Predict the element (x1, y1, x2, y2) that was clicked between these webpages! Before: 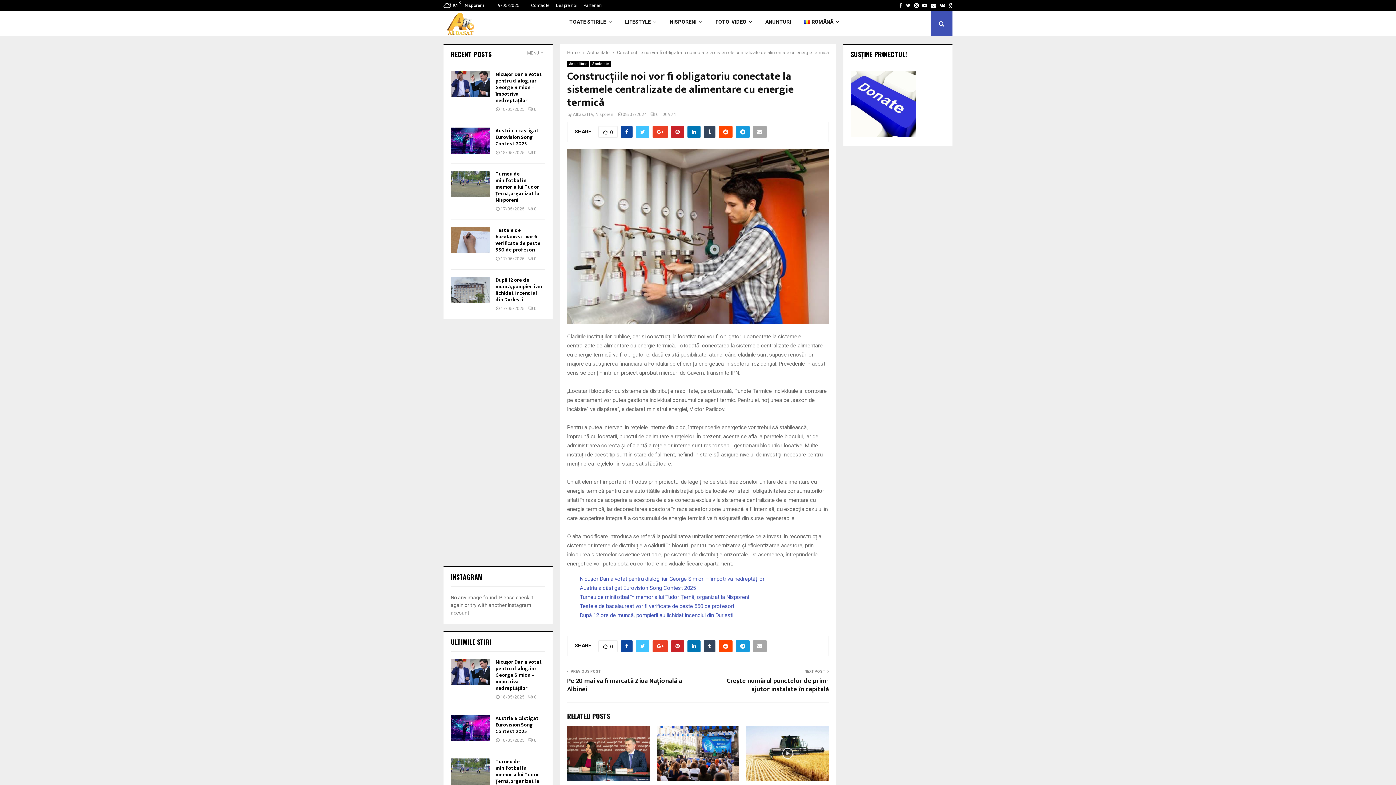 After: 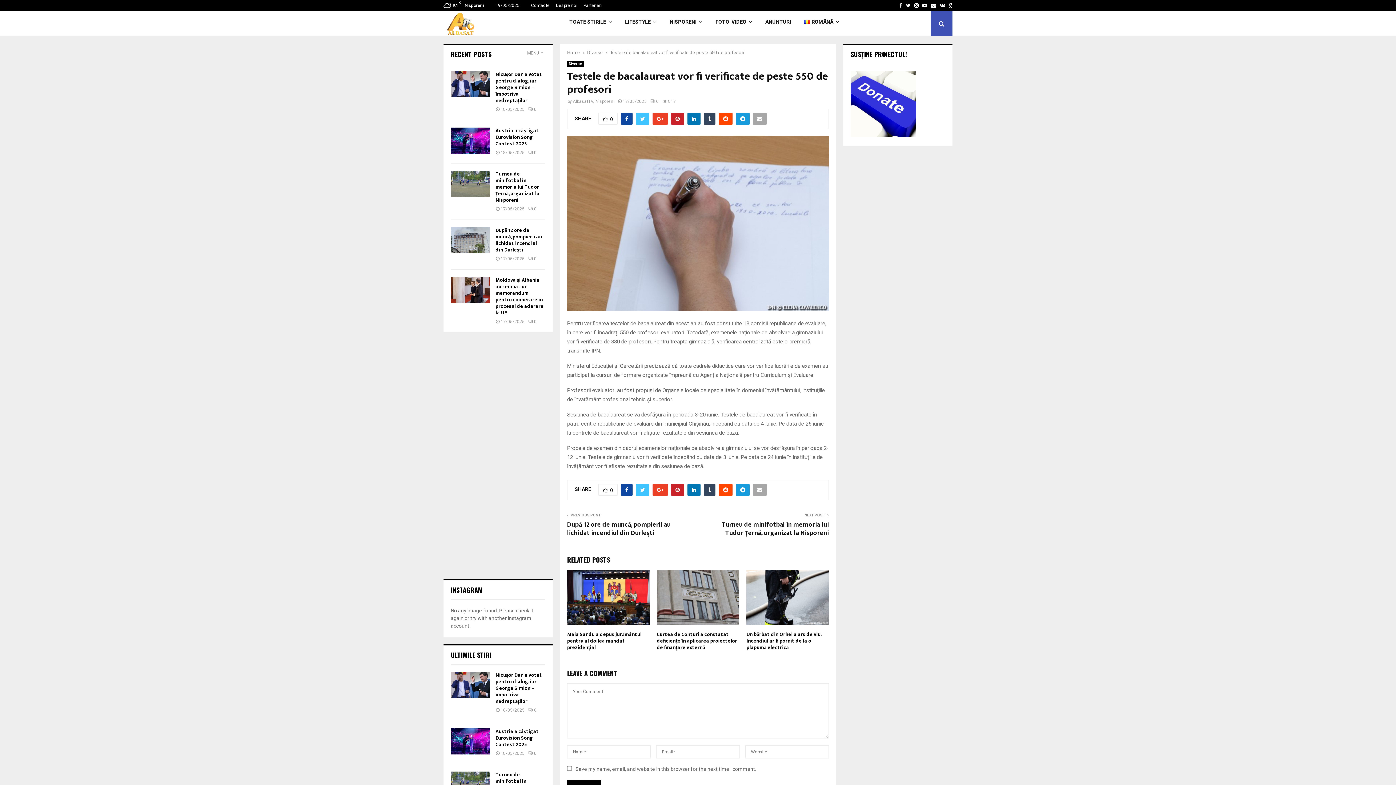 Action: label: Testele de bacalaureat vor fi verificate de peste 550 de profesori bbox: (580, 603, 734, 609)